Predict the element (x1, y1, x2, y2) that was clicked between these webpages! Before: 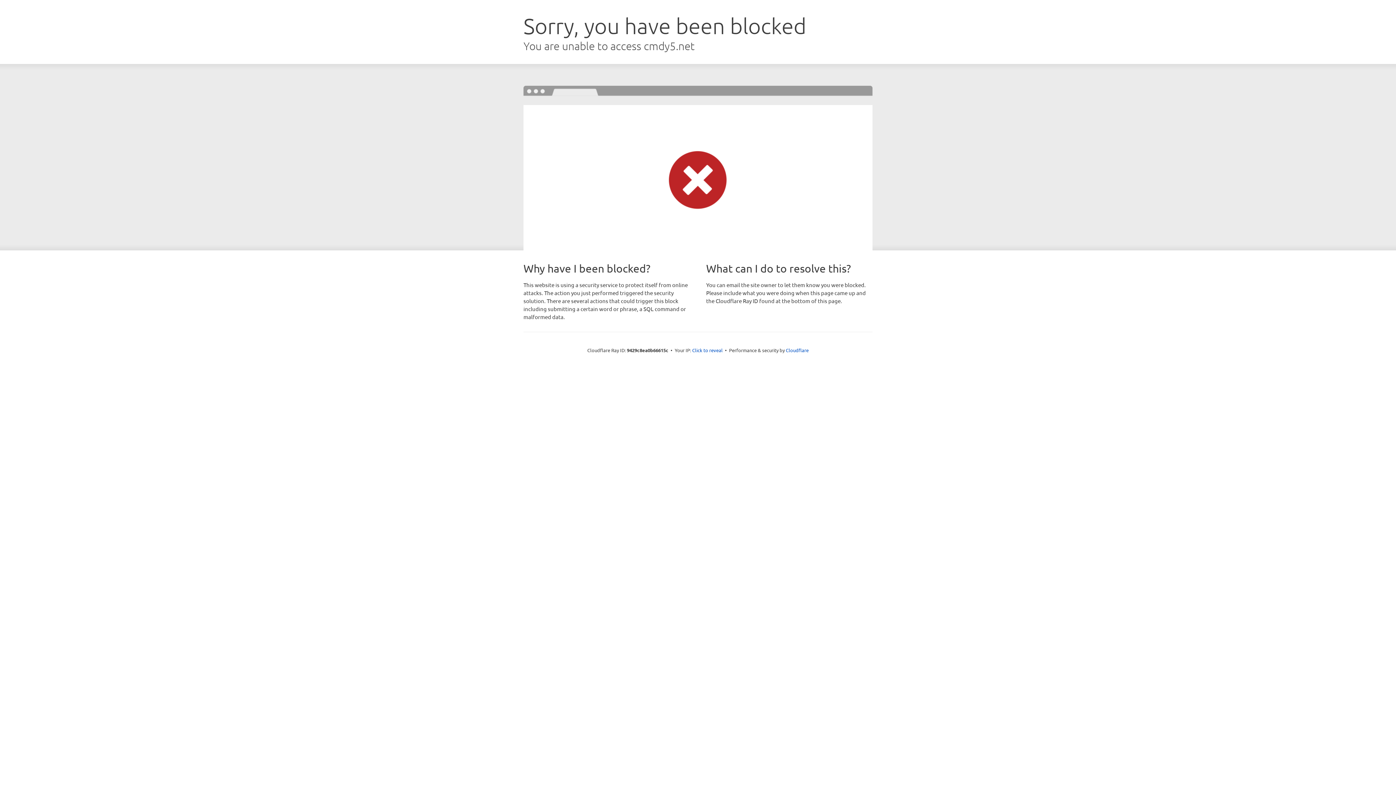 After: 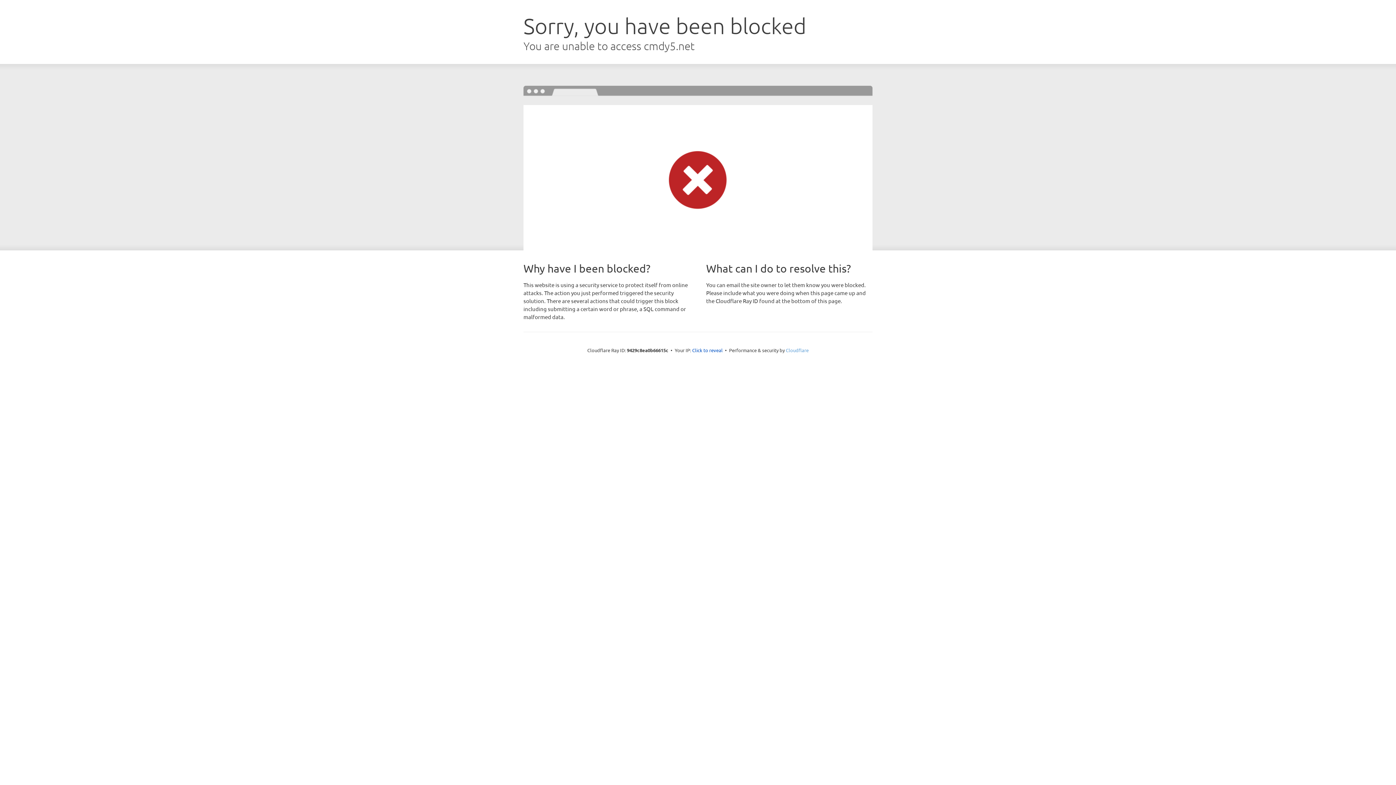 Action: label: Cloudflare bbox: (786, 347, 808, 353)